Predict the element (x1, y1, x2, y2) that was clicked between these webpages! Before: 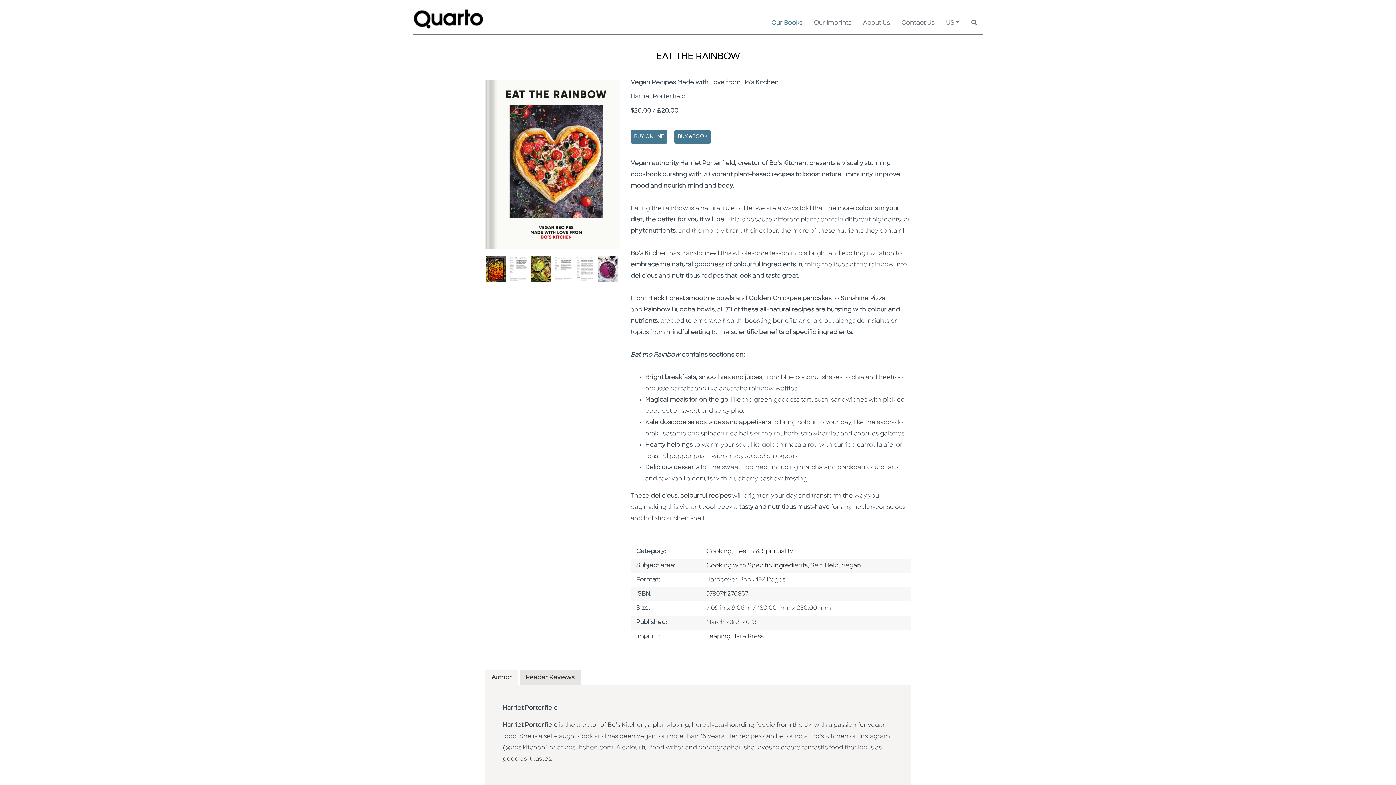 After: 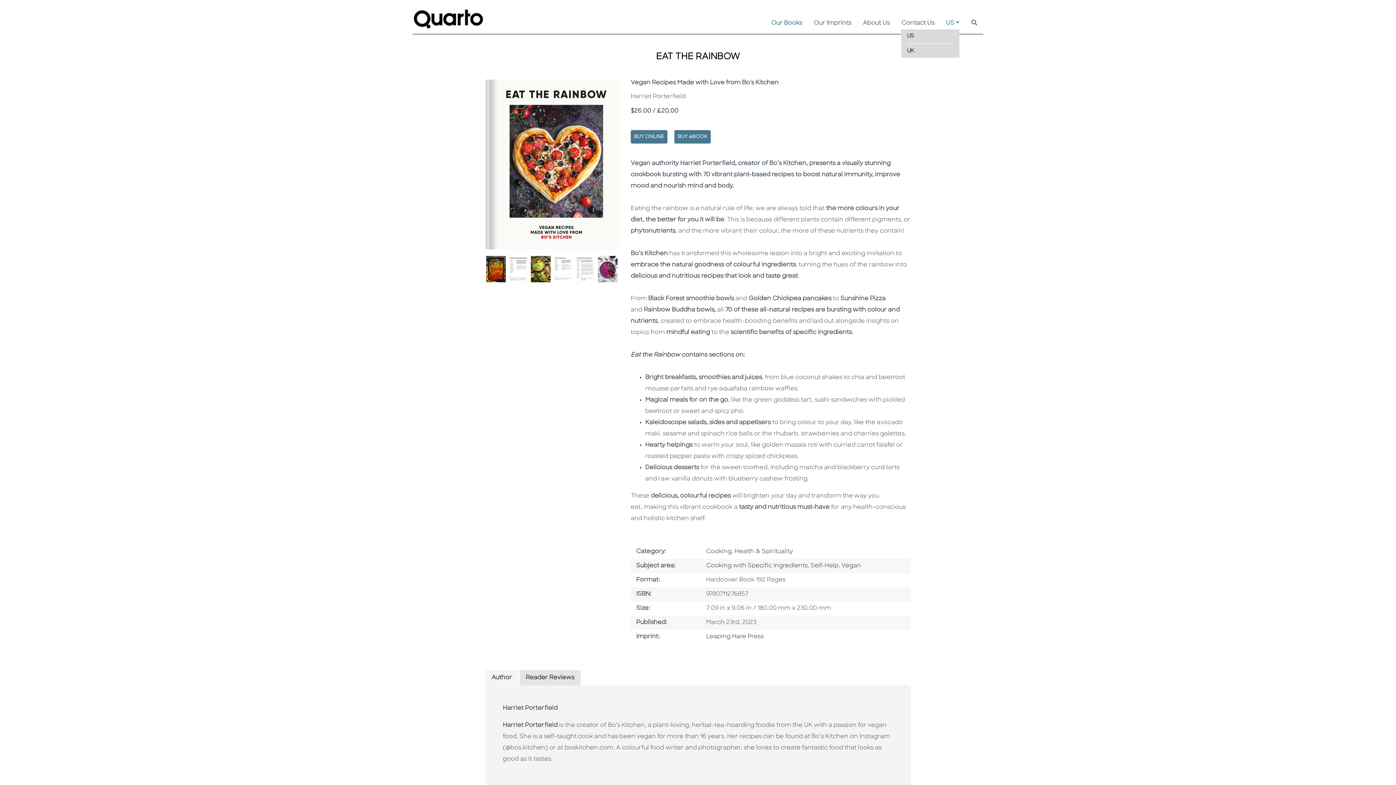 Action: label: US bbox: (946, 17, 959, 29)